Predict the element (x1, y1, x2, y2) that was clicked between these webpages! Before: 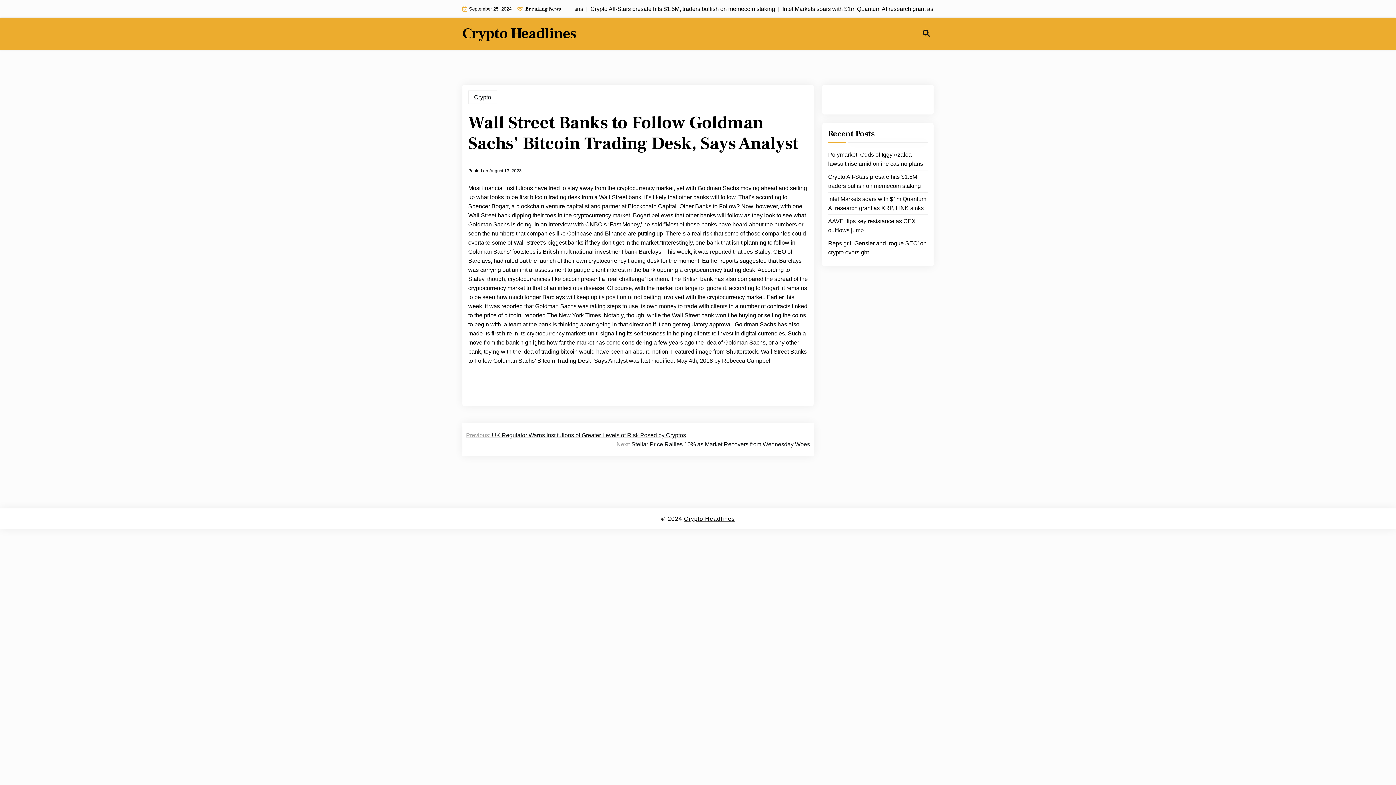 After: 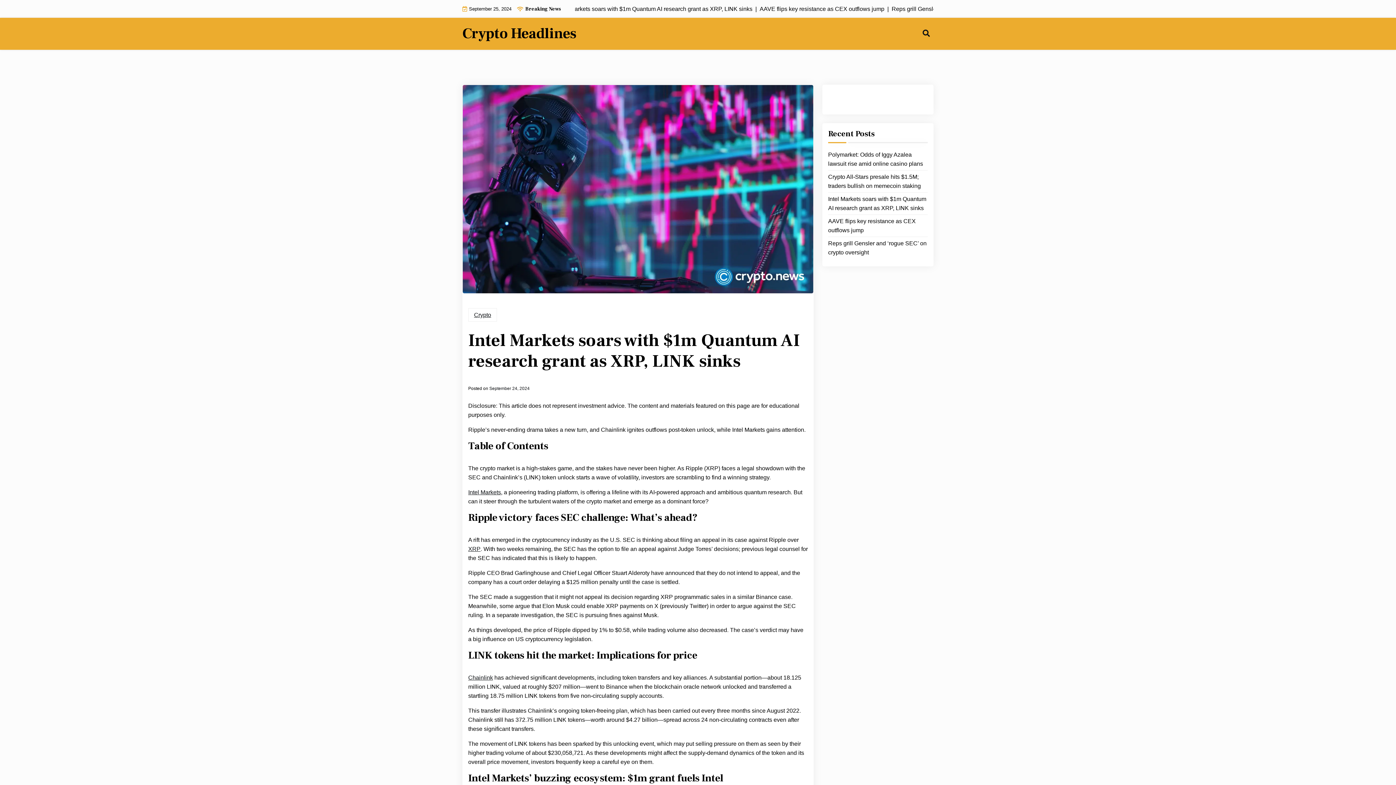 Action: label: Intel Markets soars with $1m Quantum AI research grant as XRP, LINK sinks bbox: (828, 194, 928, 212)